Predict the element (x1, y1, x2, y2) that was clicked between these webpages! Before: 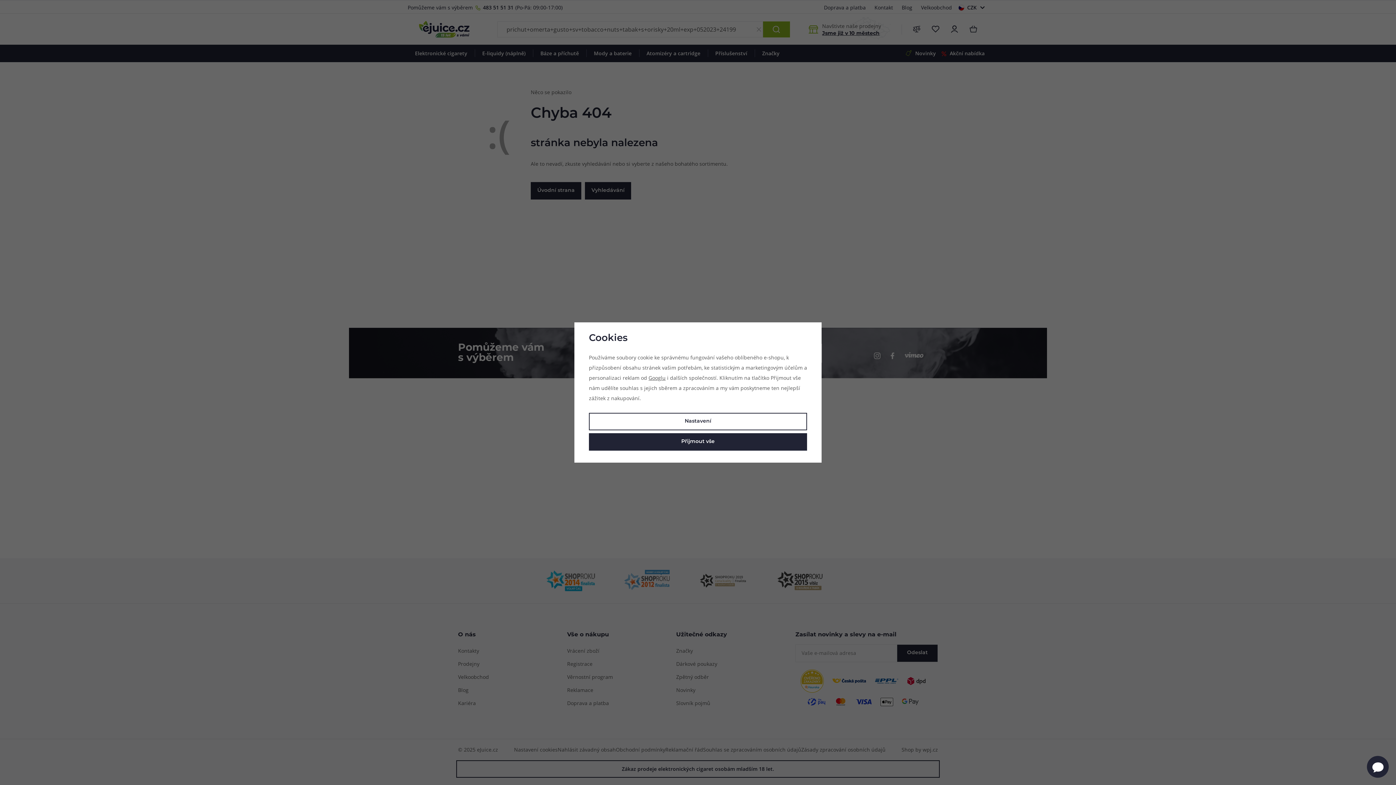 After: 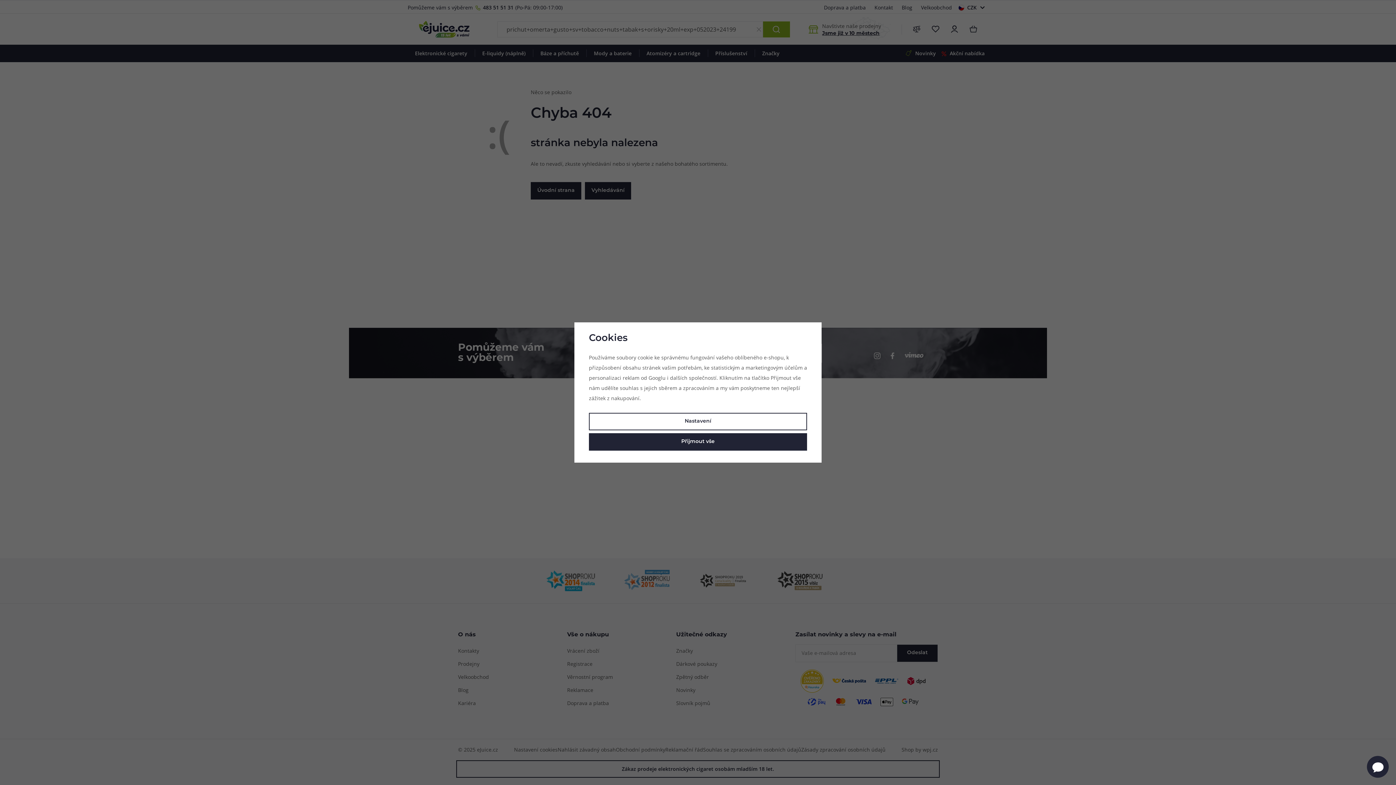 Action: label: Googlu bbox: (648, 374, 665, 381)